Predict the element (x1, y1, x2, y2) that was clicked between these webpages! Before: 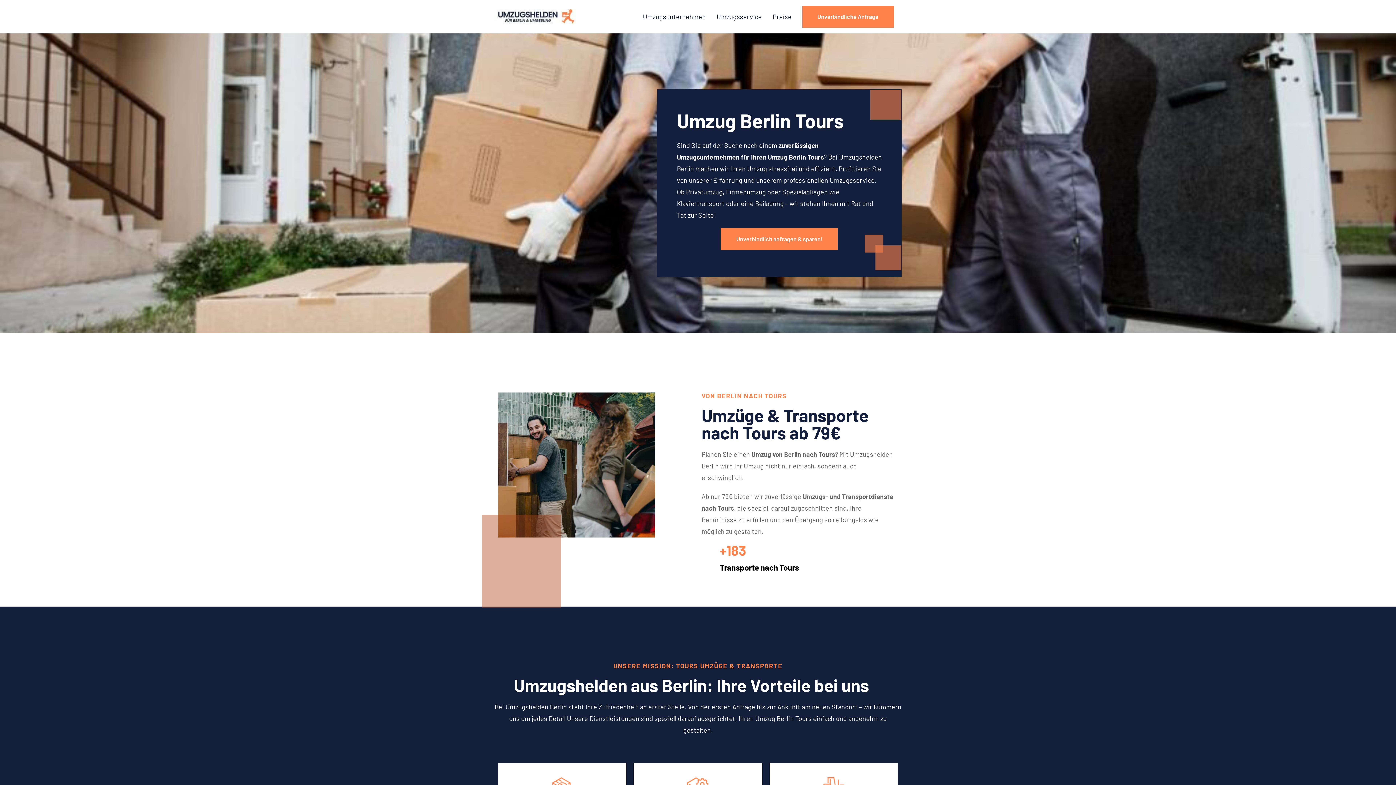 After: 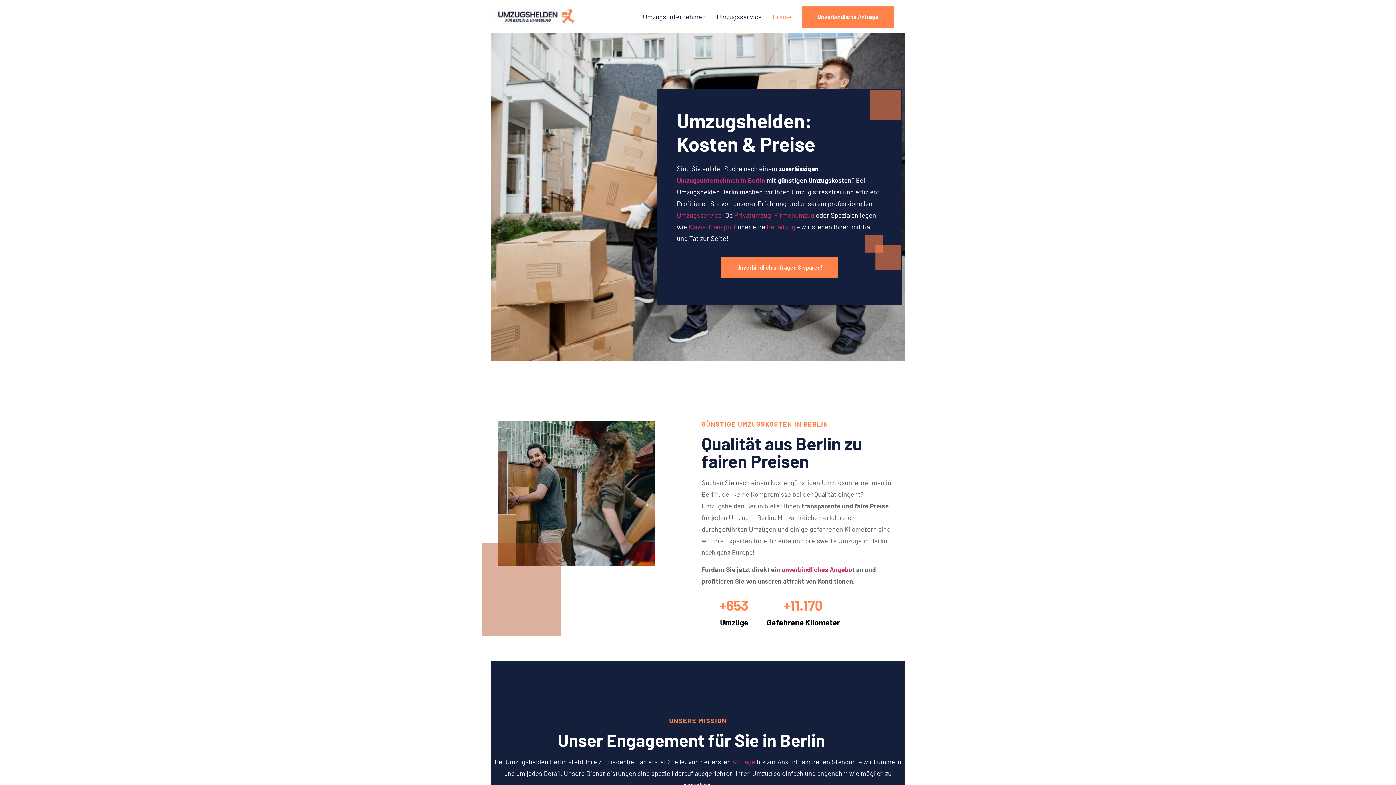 Action: label: Preise bbox: (767, 8, 797, 25)